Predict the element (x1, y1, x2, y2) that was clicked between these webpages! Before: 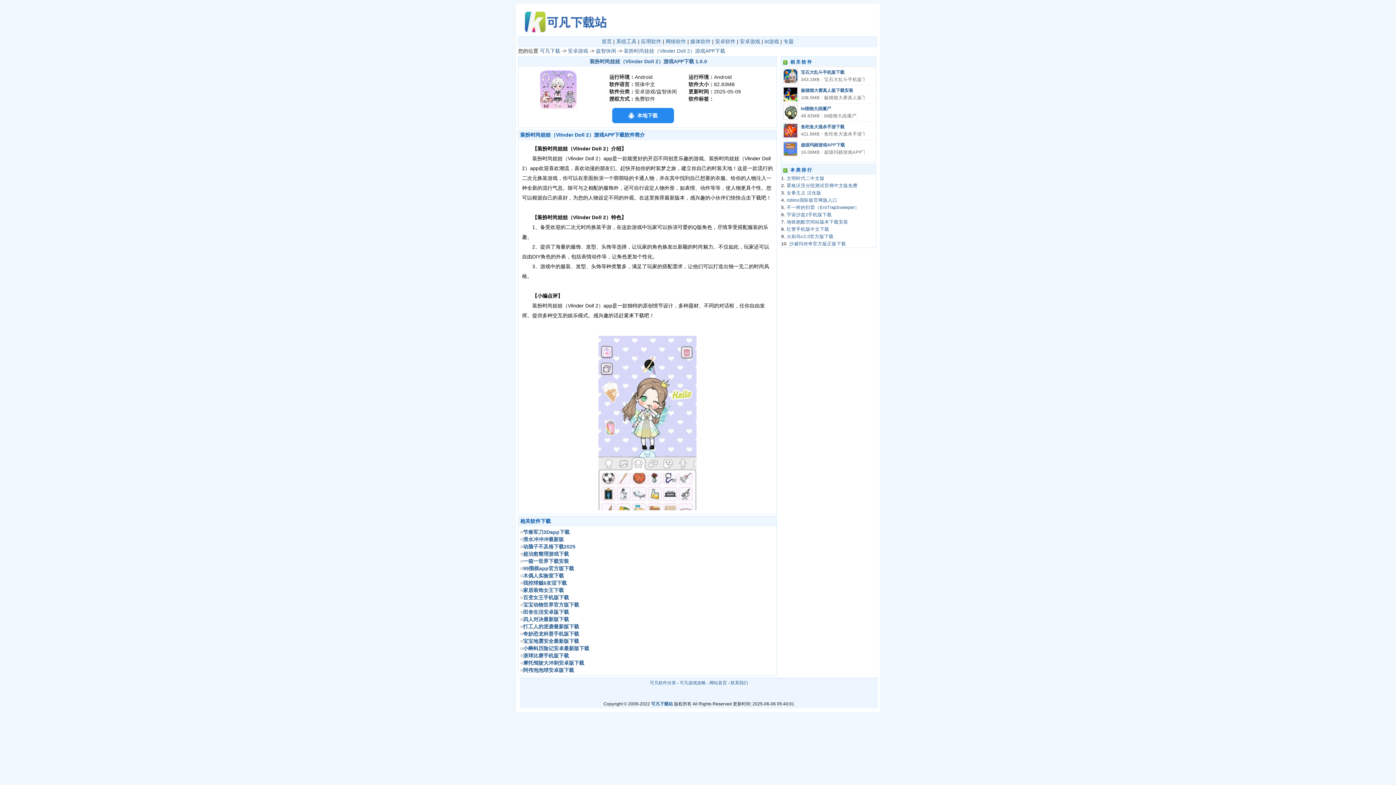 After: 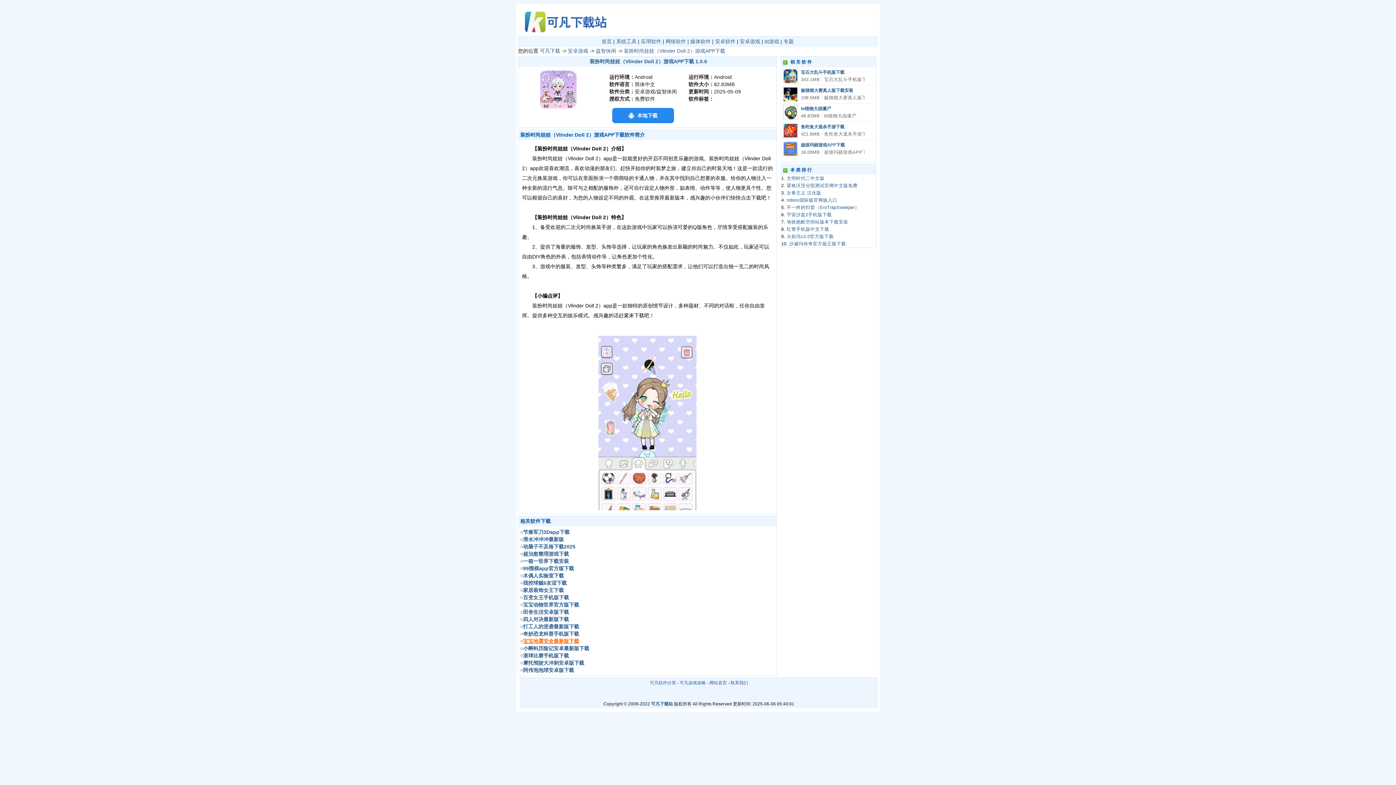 Action: label: 宝宝地震安全最新版下载 bbox: (523, 638, 579, 644)